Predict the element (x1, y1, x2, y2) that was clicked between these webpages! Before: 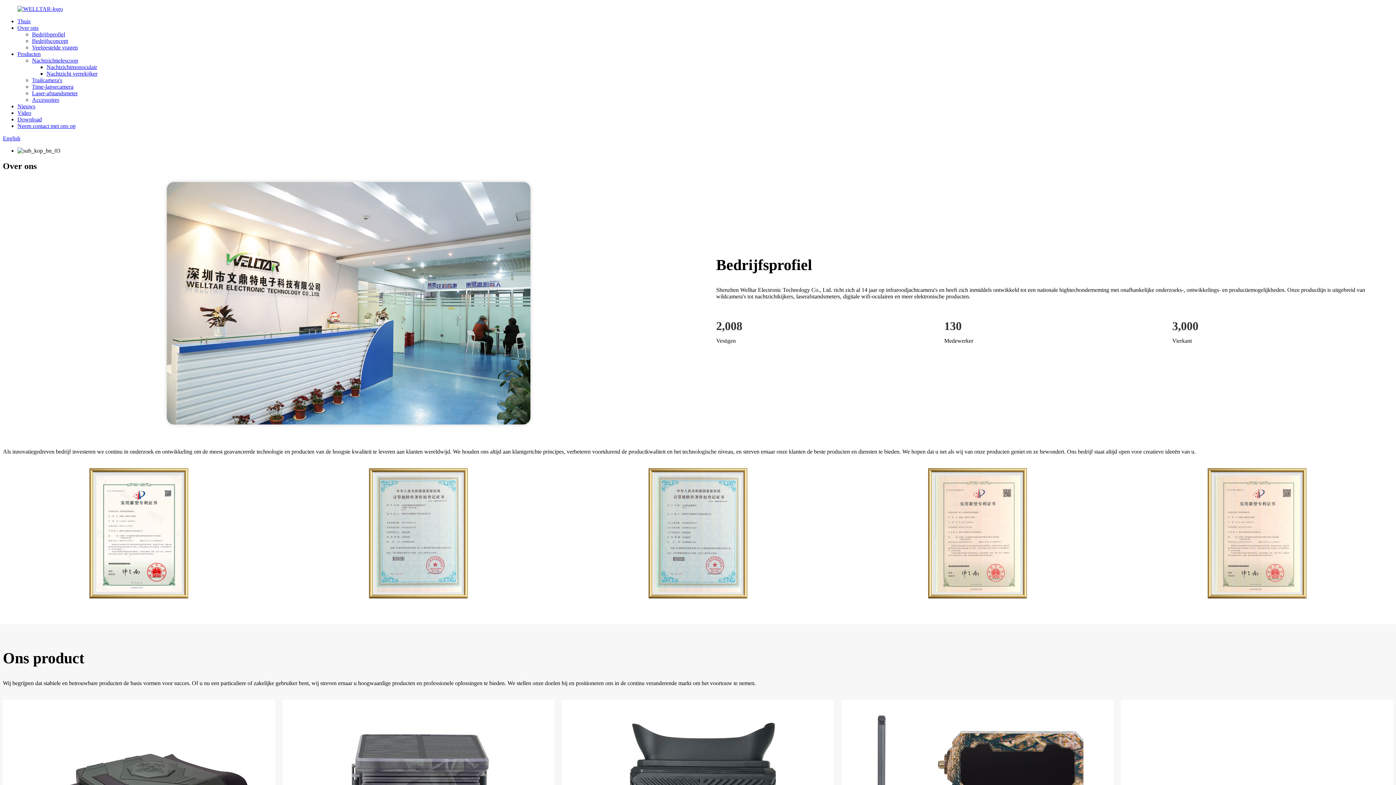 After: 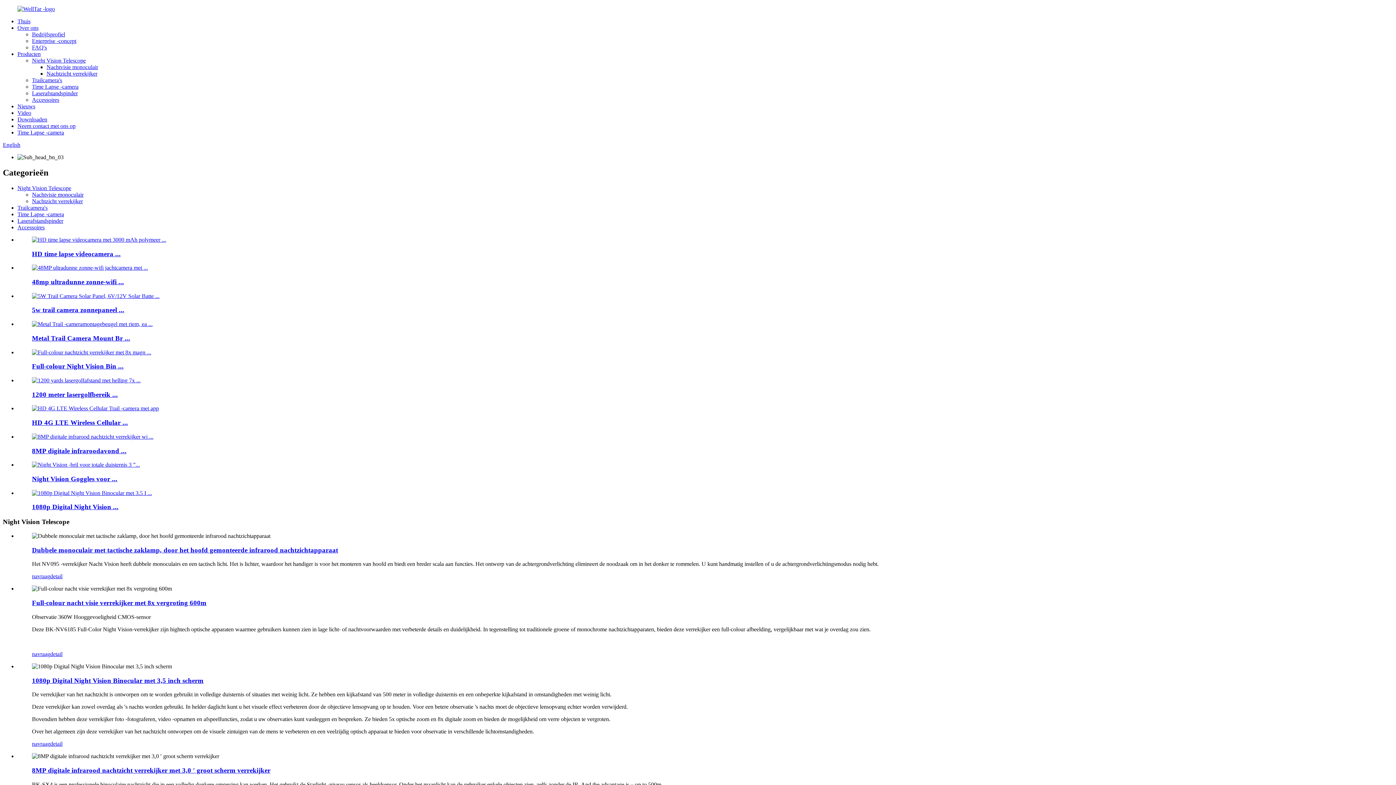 Action: label: Nachtzichttelescoop bbox: (32, 57, 78, 63)